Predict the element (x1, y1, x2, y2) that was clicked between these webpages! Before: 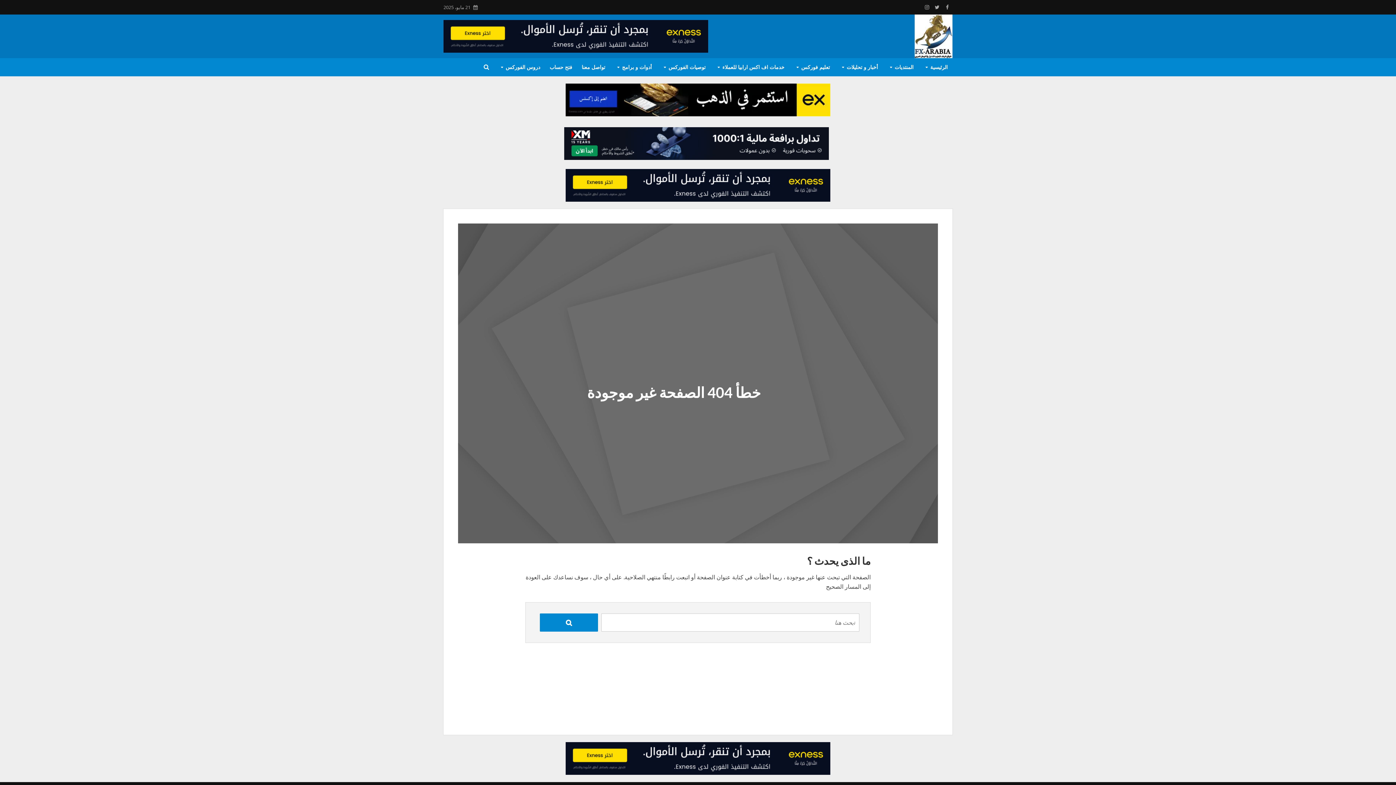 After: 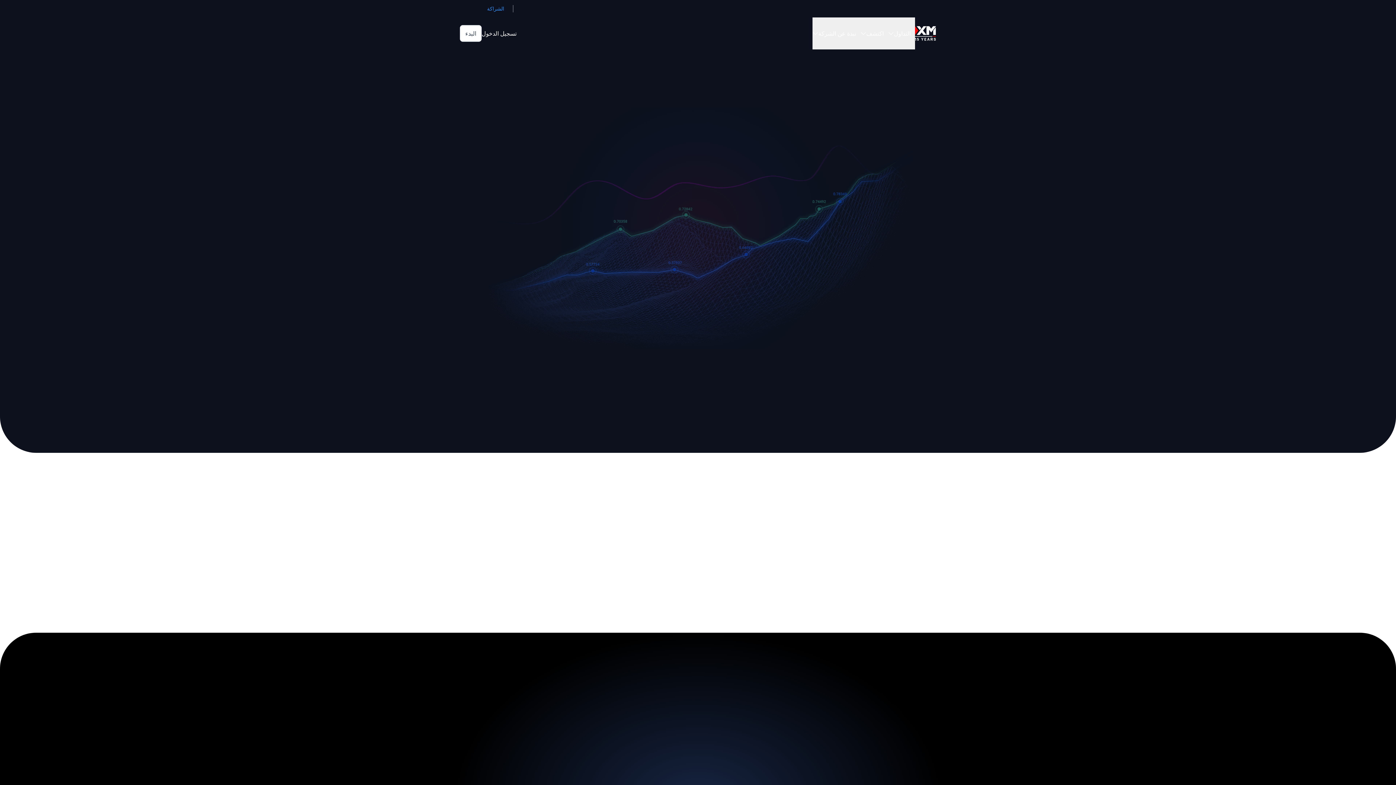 Action: bbox: (564, 139, 829, 147)